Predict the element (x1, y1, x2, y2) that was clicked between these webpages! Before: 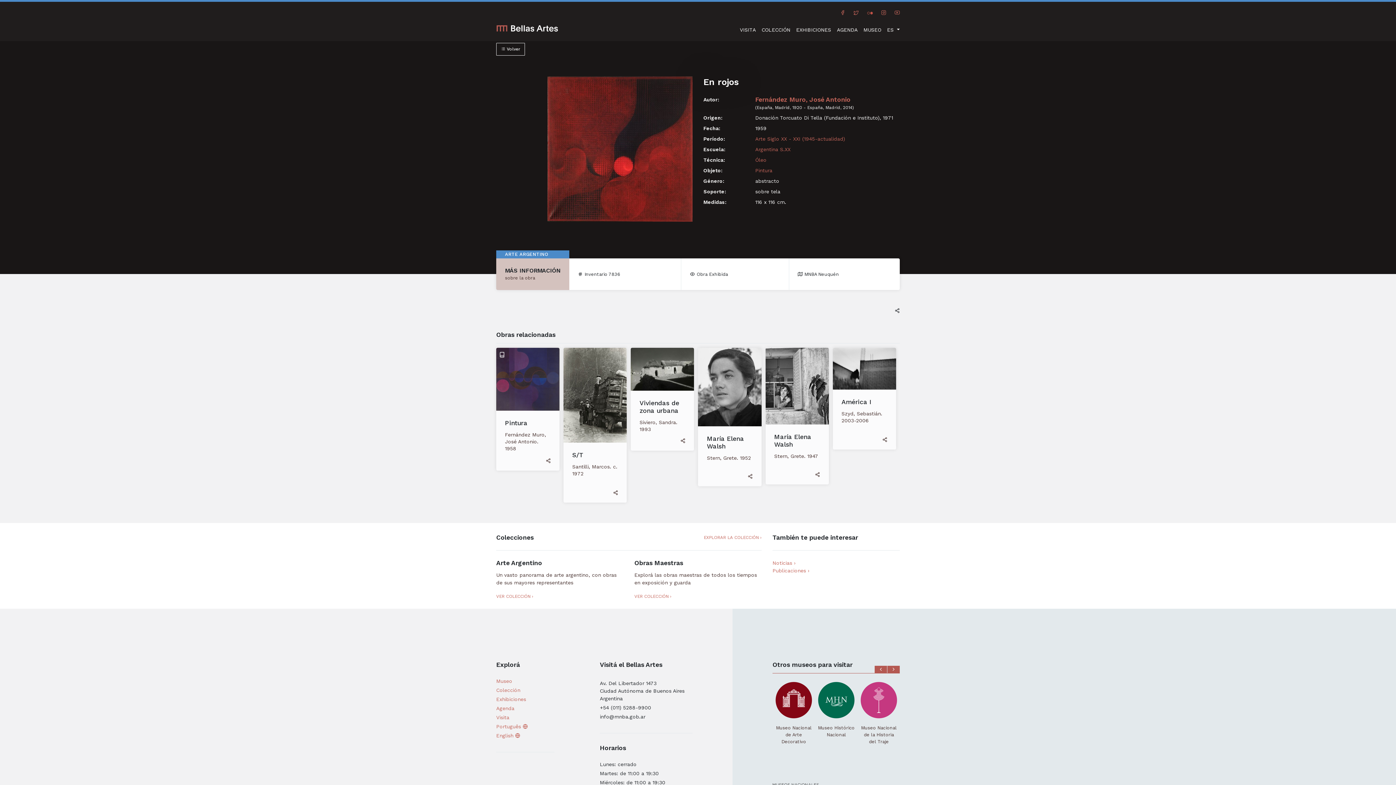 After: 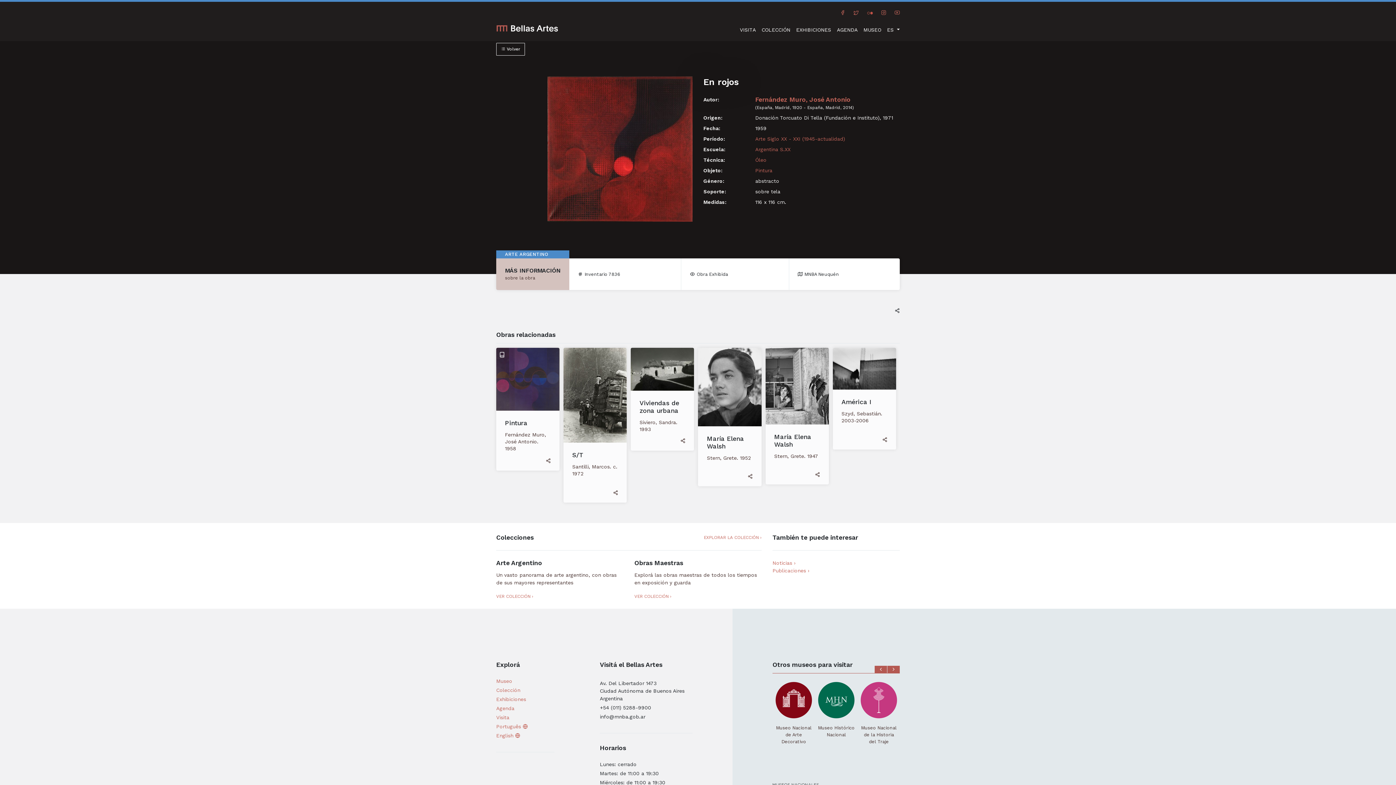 Action: bbox: (867, 9, 873, 15)